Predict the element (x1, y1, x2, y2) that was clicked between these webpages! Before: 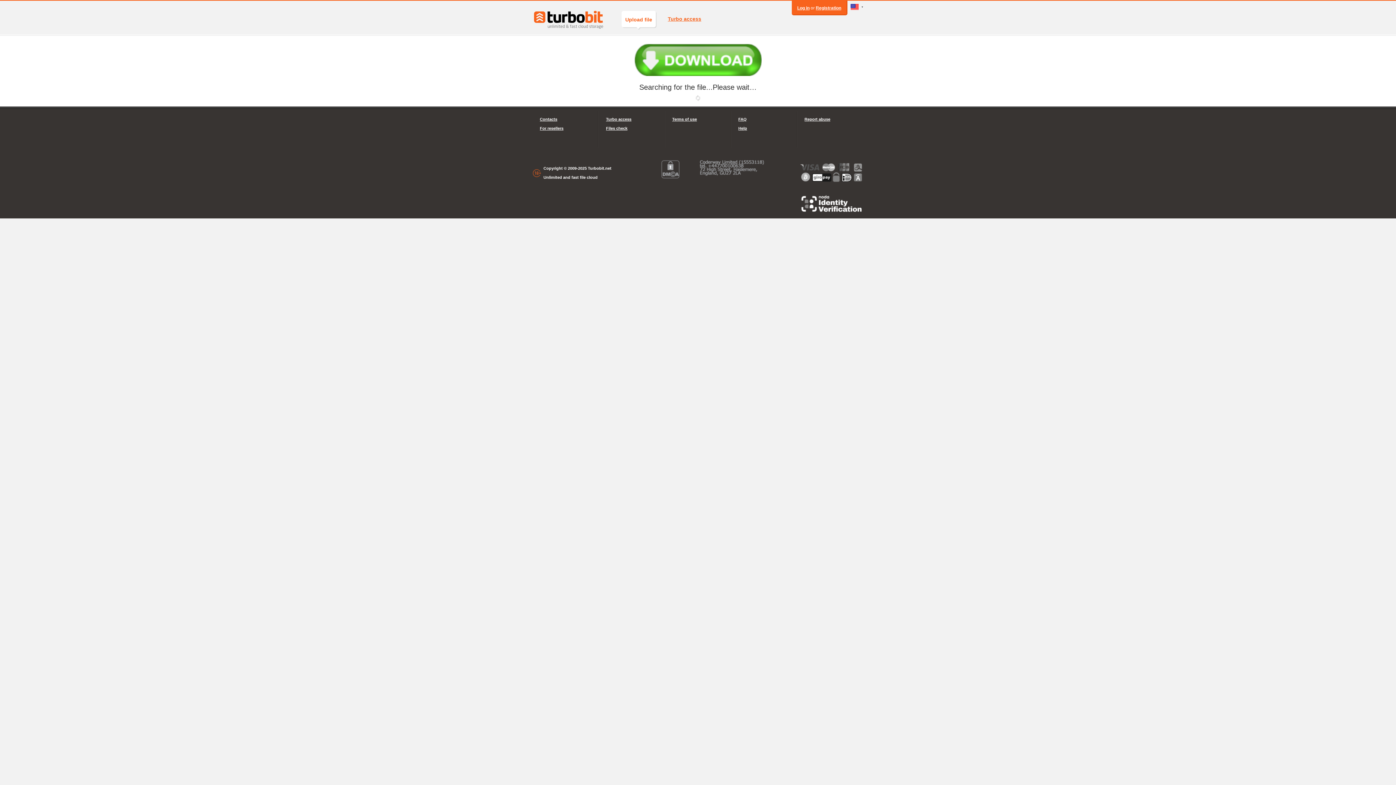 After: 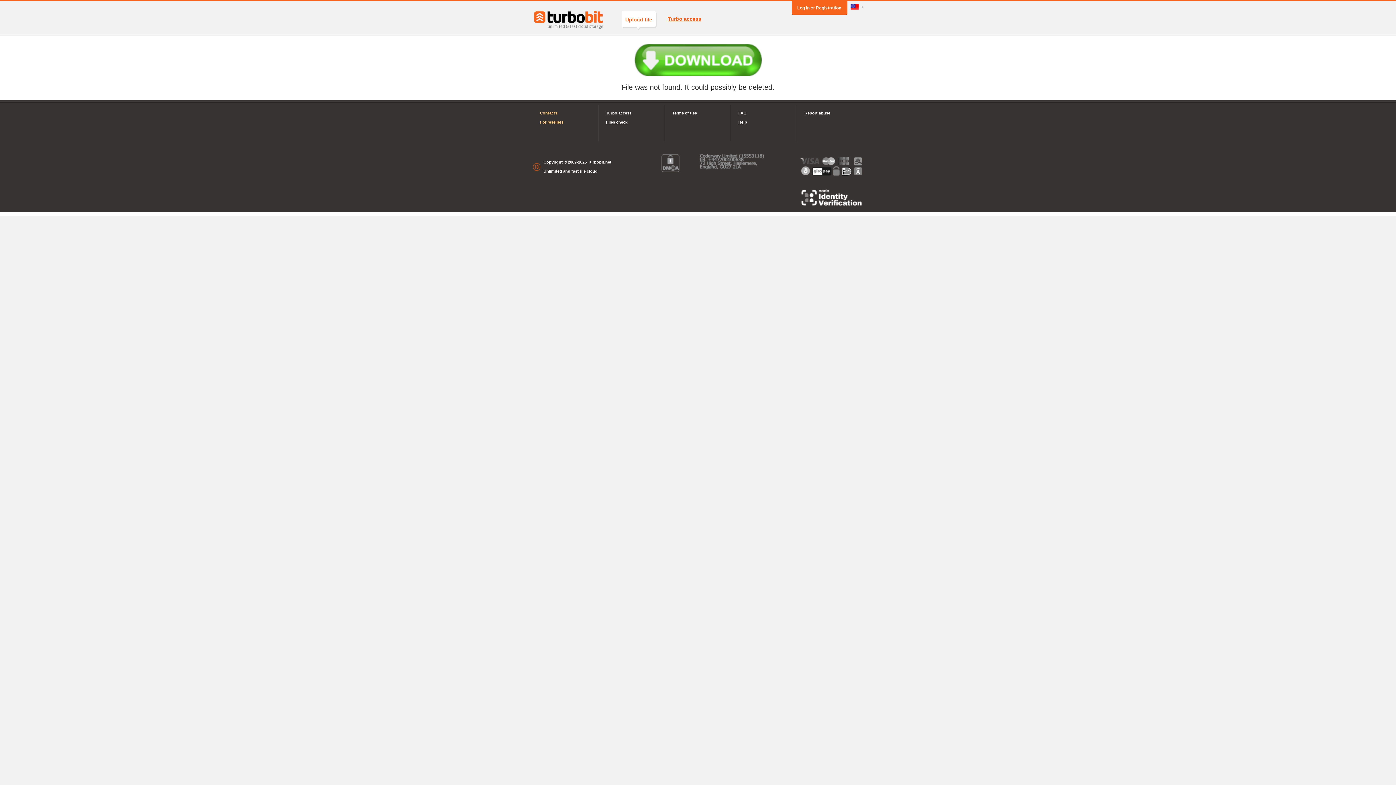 Action: bbox: (540, 114, 591, 124) label: Contacts